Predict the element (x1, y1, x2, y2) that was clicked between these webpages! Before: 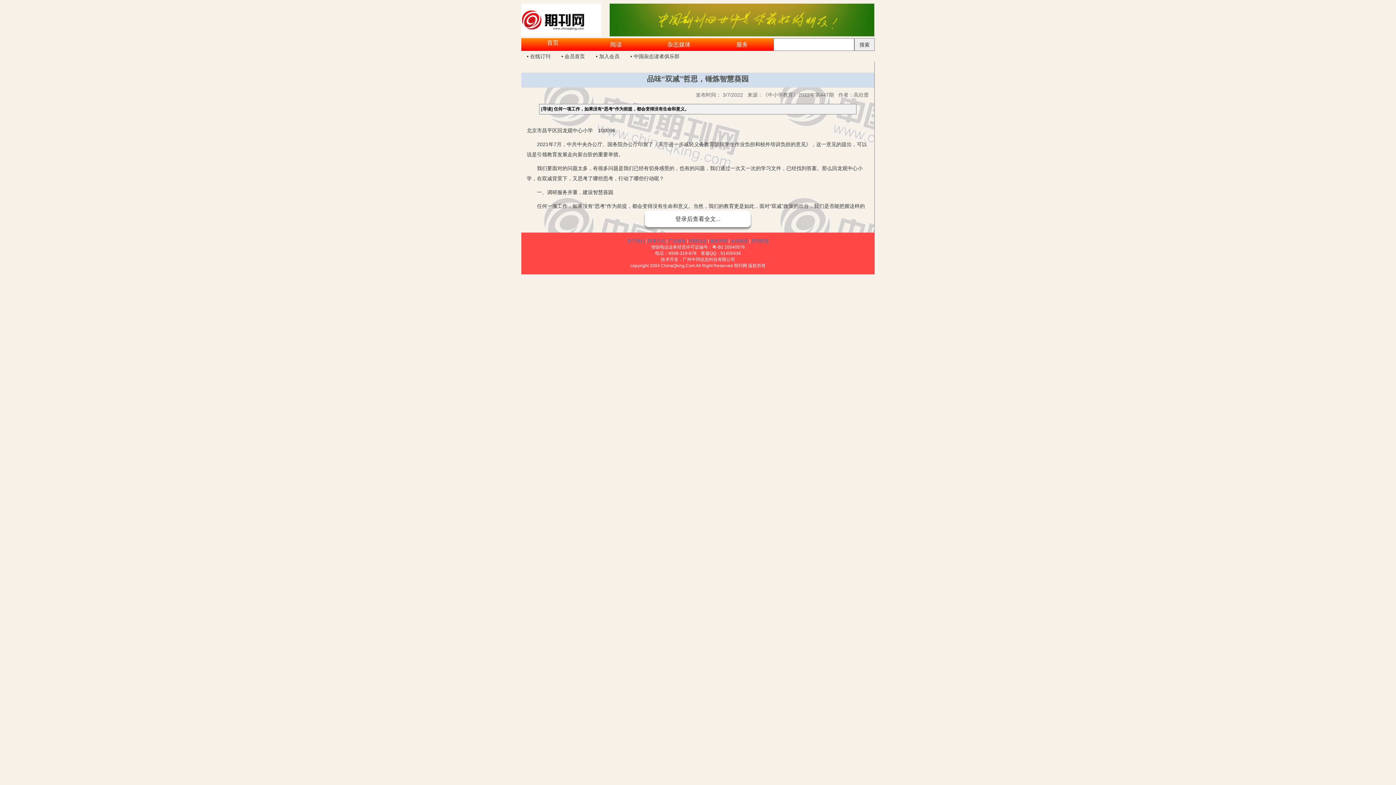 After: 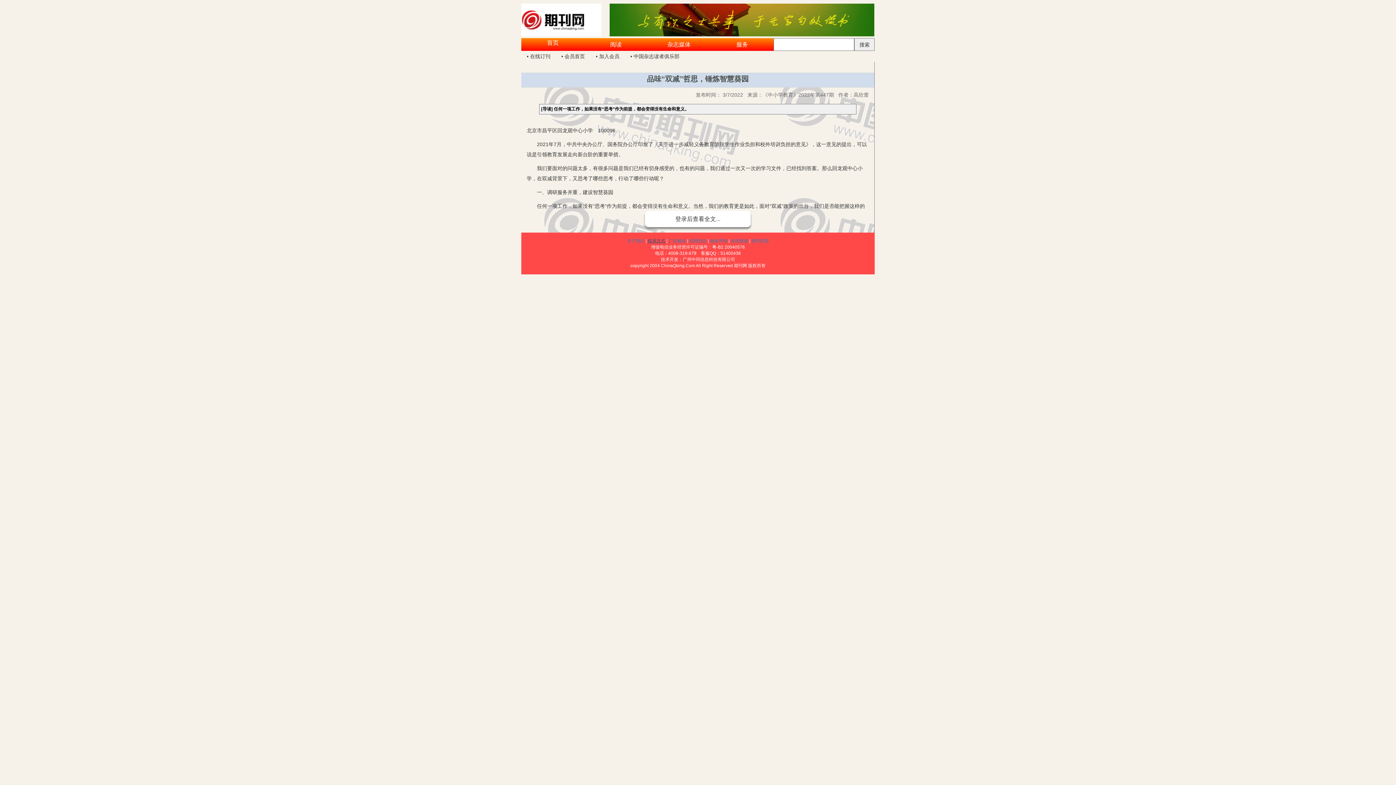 Action: bbox: (648, 238, 665, 243) label: 联系方式